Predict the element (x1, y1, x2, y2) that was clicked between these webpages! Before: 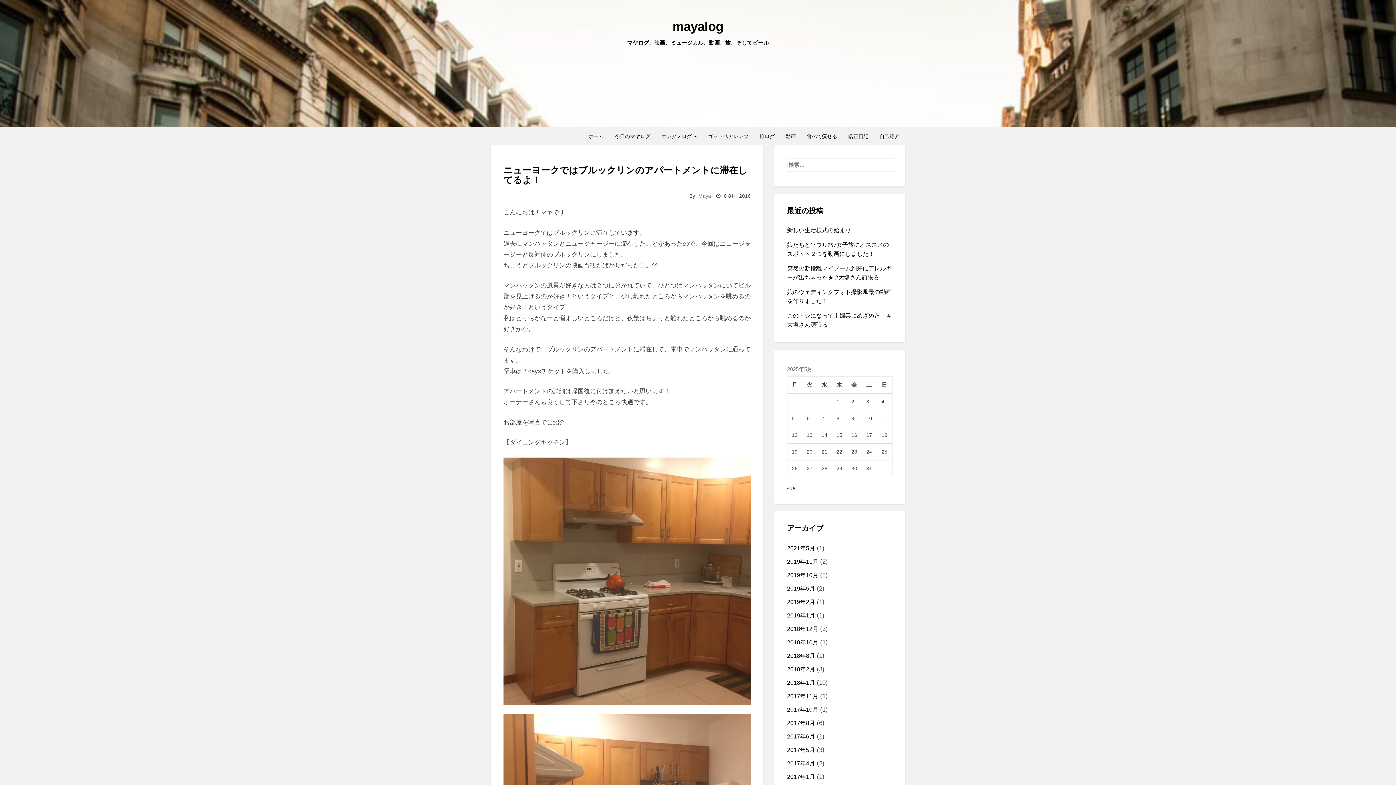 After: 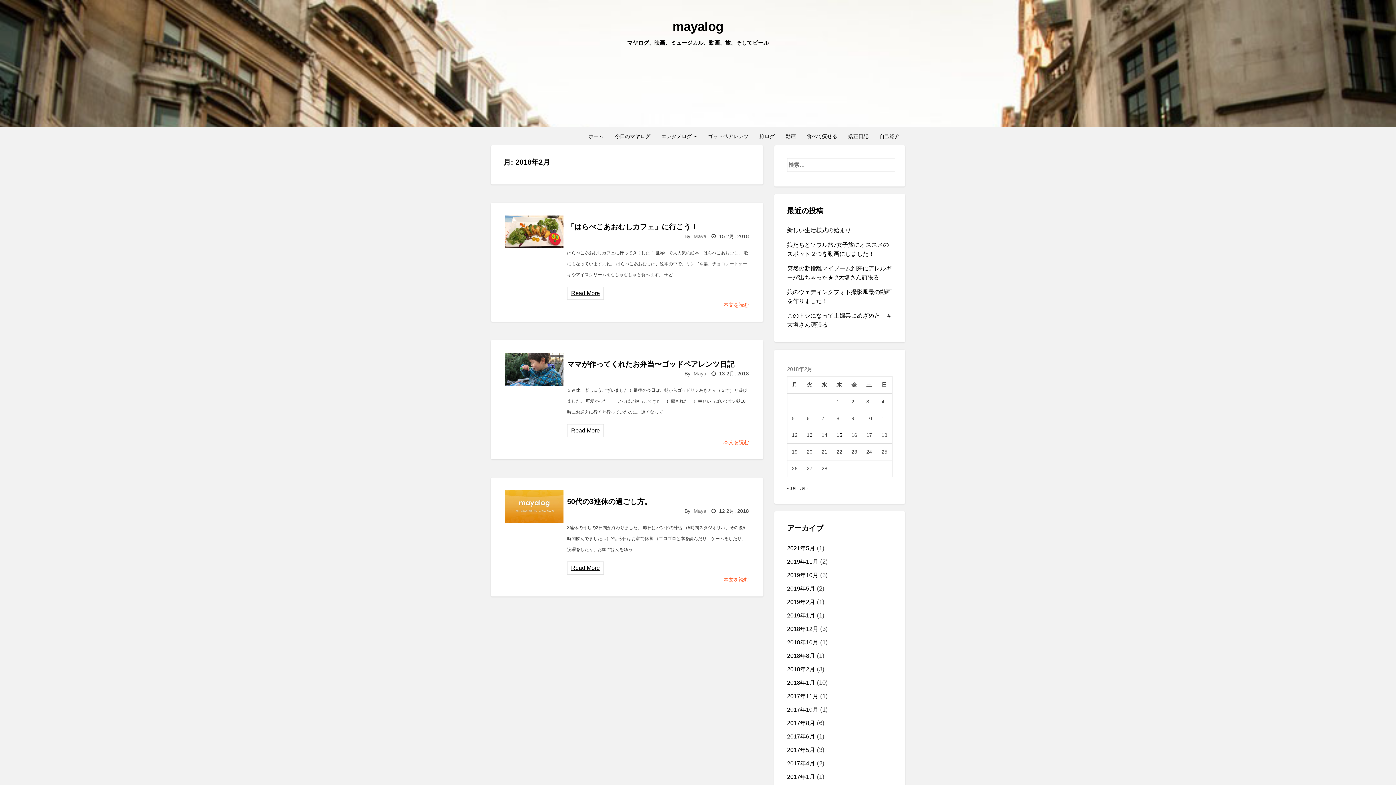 Action: bbox: (787, 666, 815, 672) label: 2018年2月